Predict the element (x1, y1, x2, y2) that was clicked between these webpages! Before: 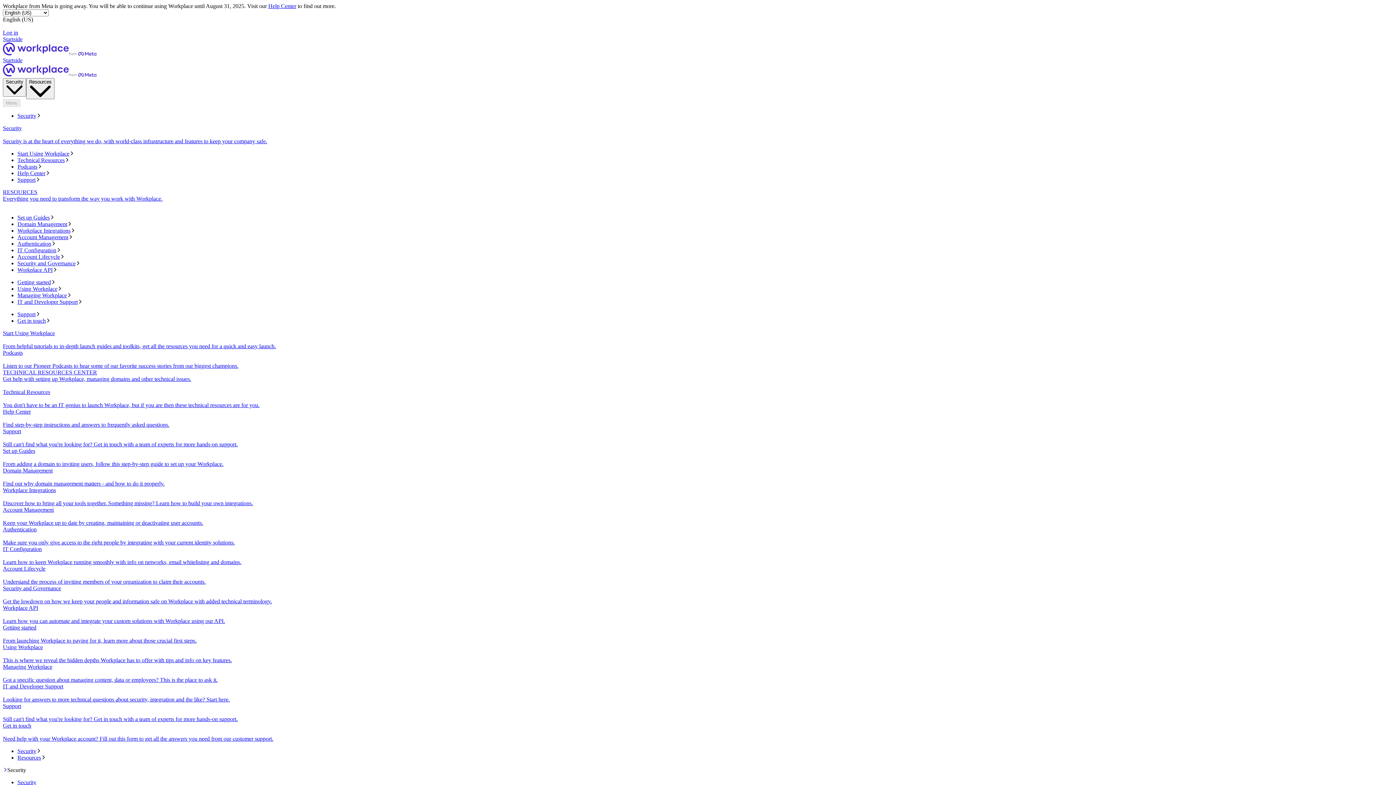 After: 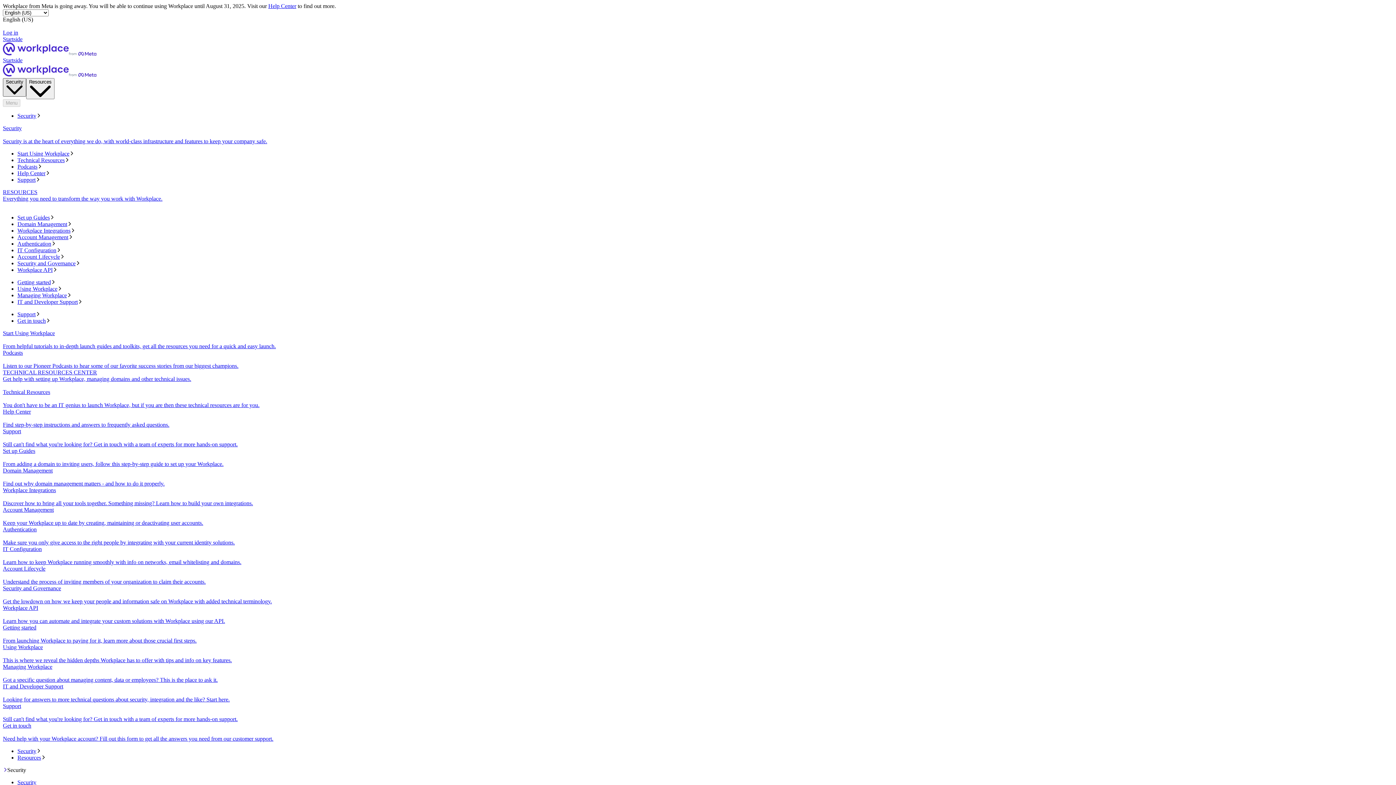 Action: bbox: (2, 78, 26, 96) label: Security